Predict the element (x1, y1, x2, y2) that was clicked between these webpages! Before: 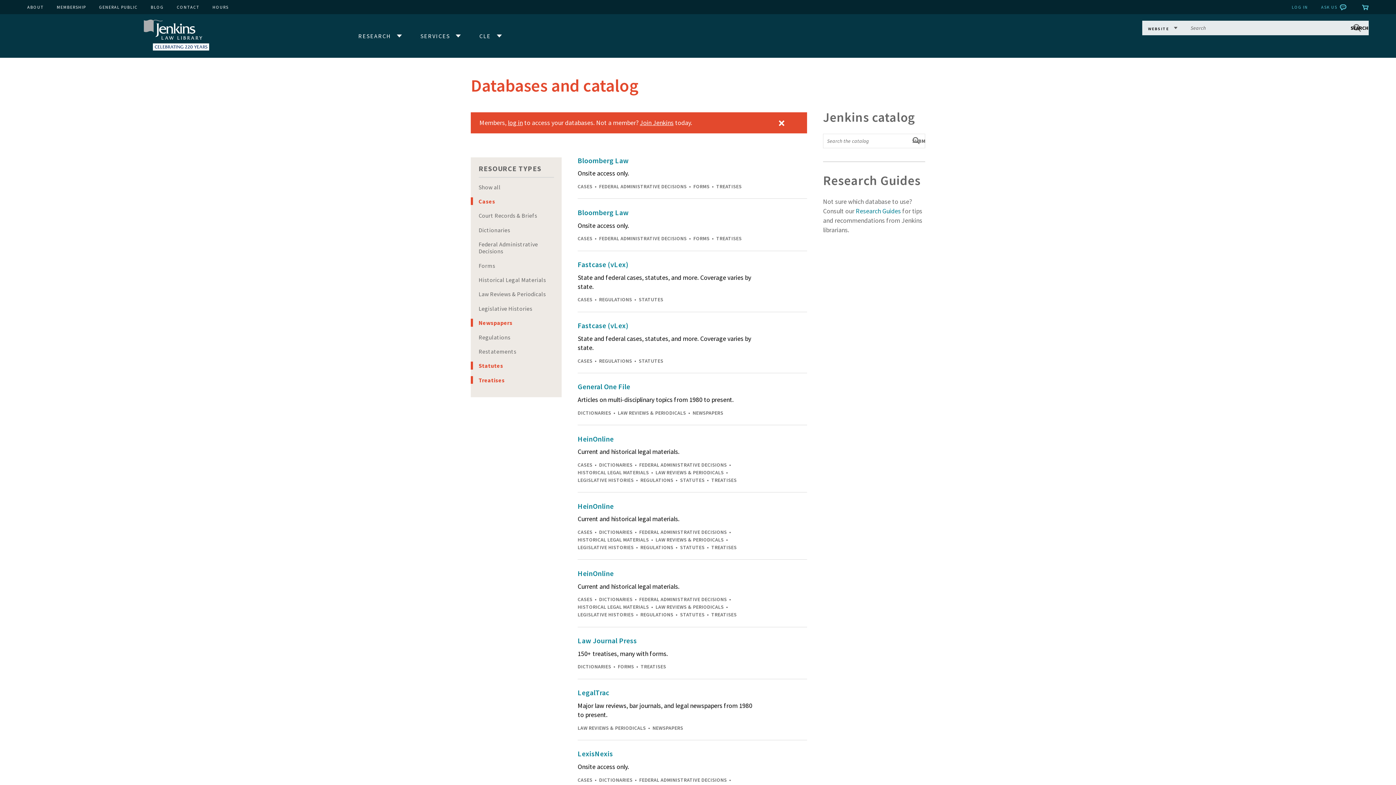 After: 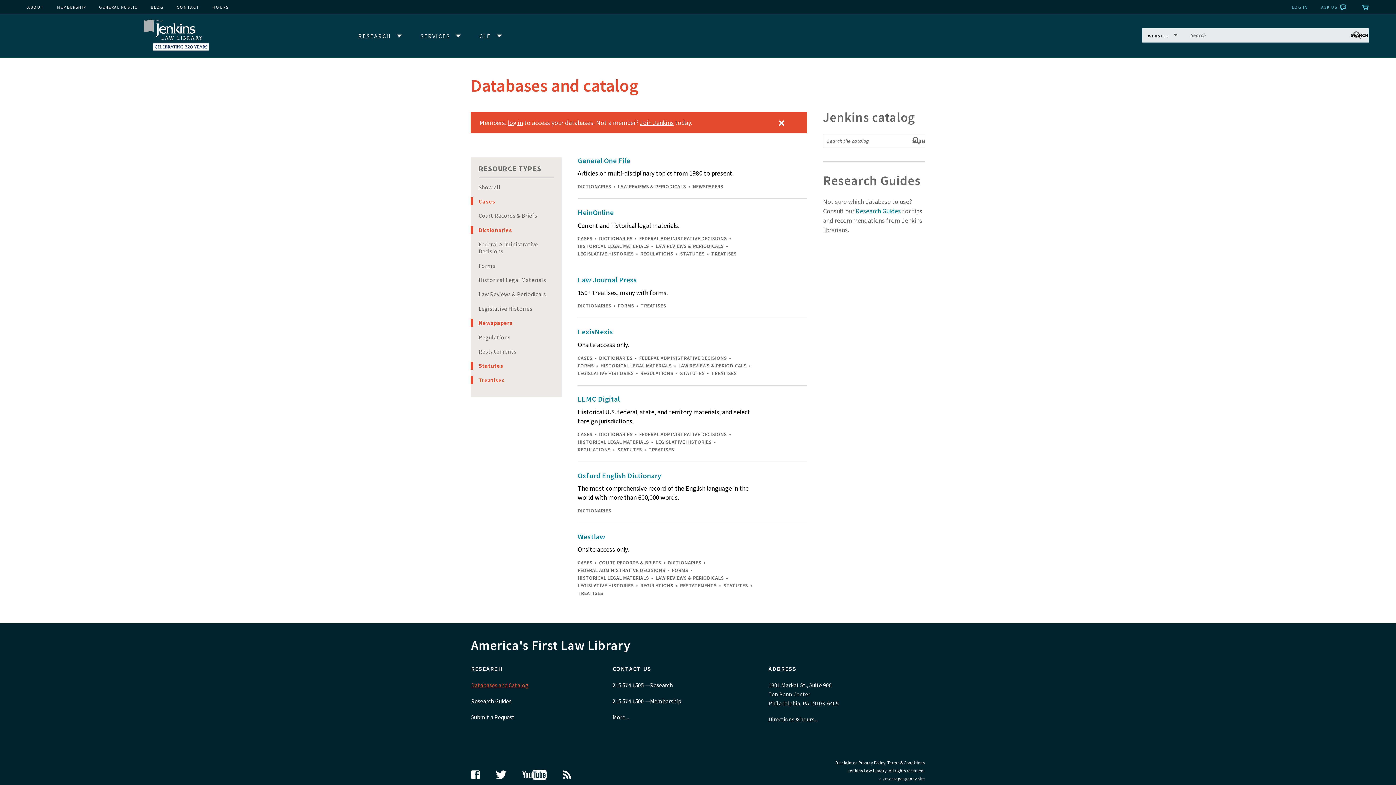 Action: bbox: (470, 226, 561, 233) label: Dictionaries